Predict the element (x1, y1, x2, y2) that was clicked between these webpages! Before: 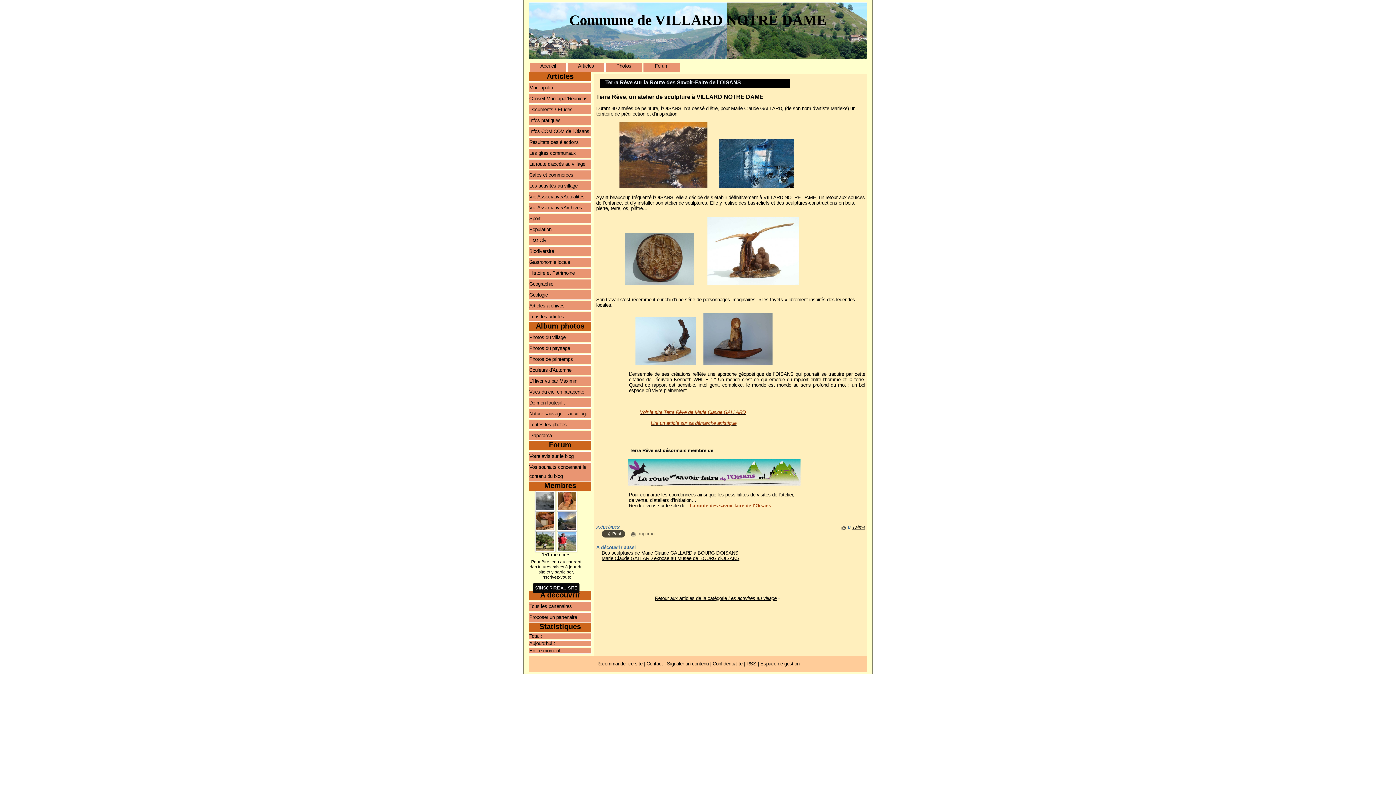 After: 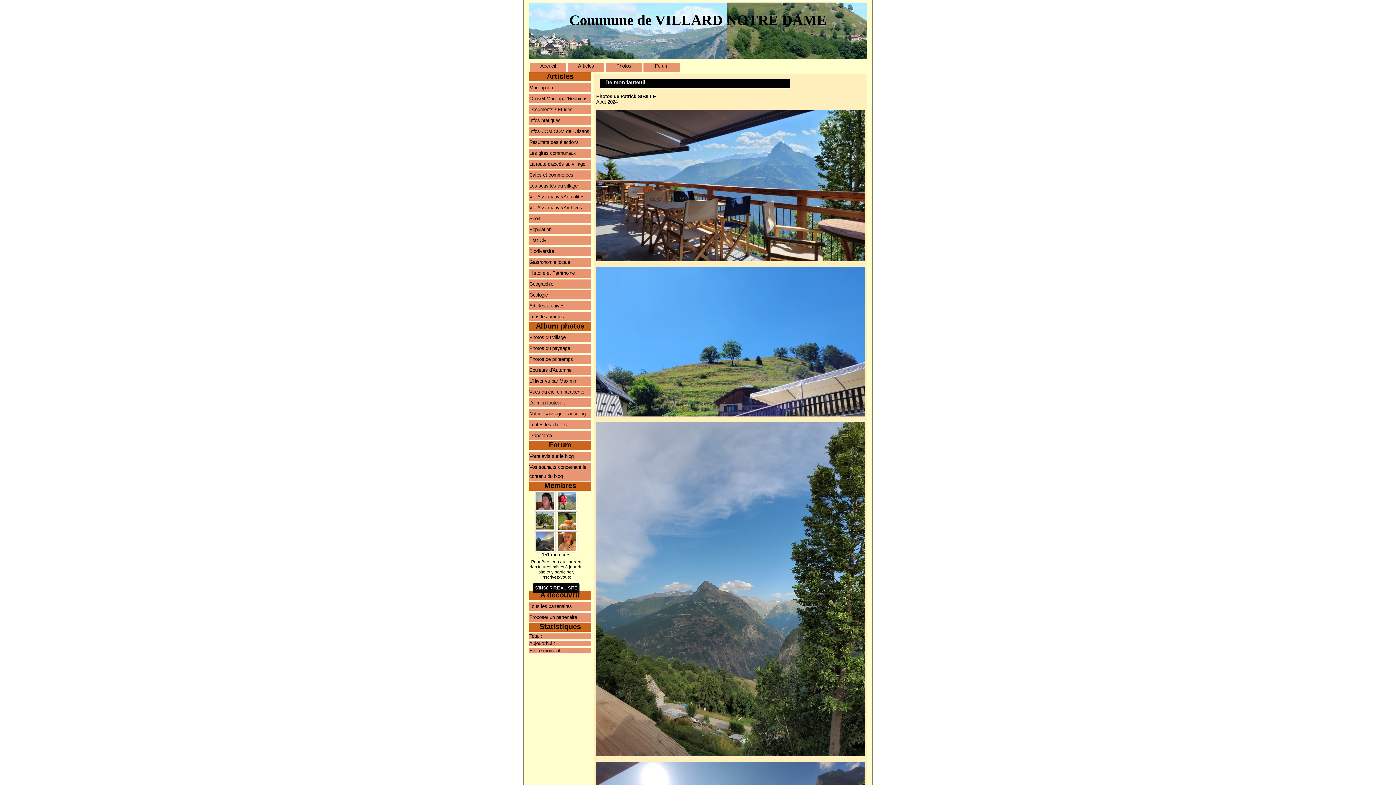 Action: label: De mon fauteuil... bbox: (529, 400, 566, 405)